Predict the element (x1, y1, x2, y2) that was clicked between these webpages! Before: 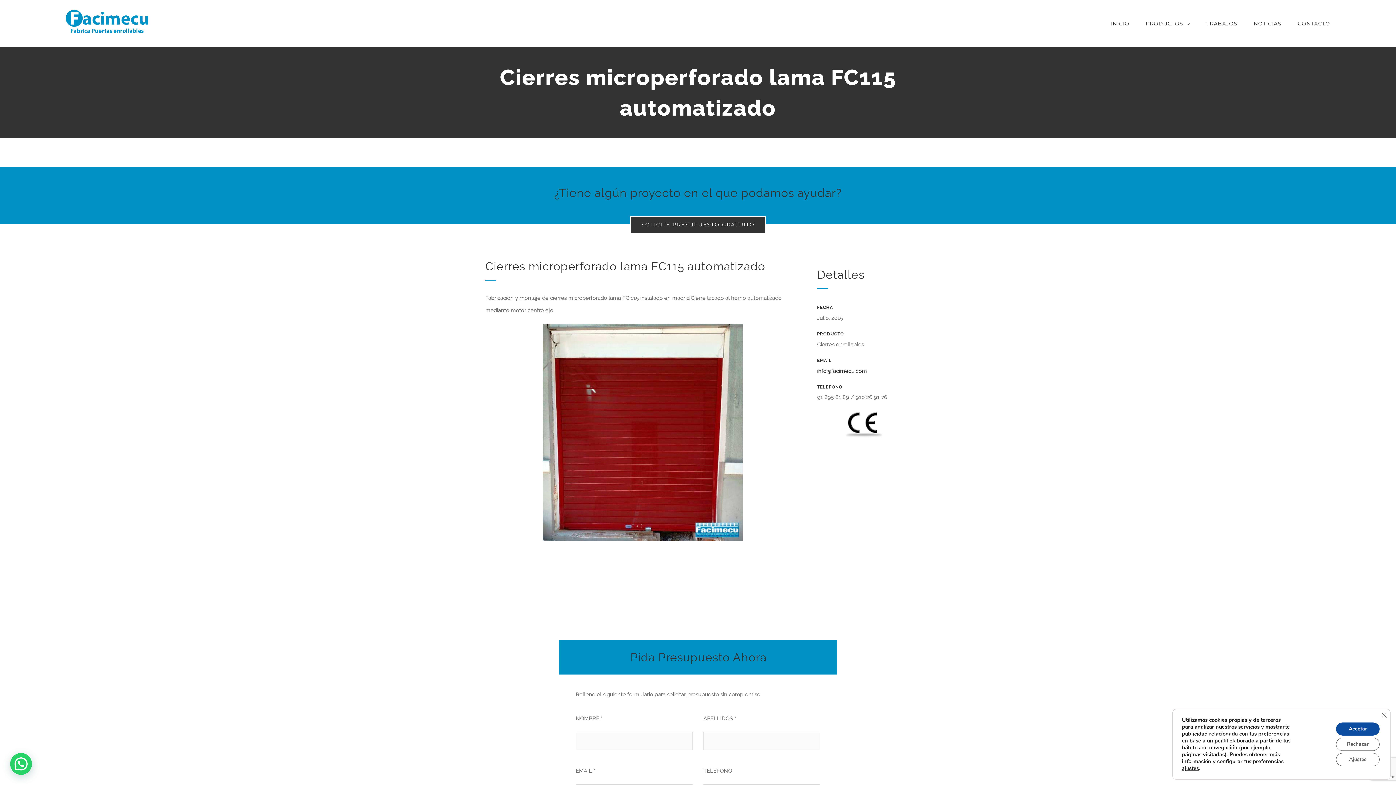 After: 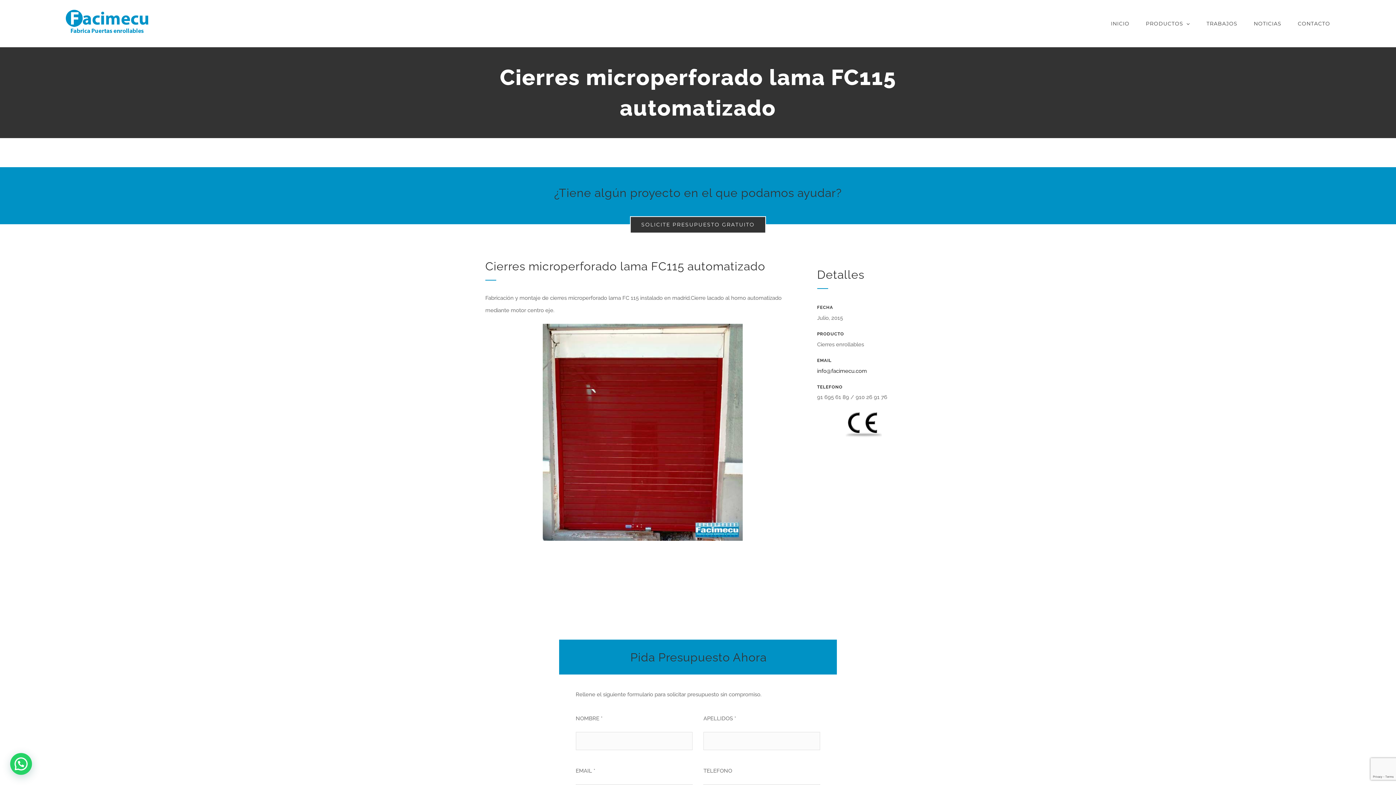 Action: bbox: (1336, 722, 1380, 736) label: Aceptar